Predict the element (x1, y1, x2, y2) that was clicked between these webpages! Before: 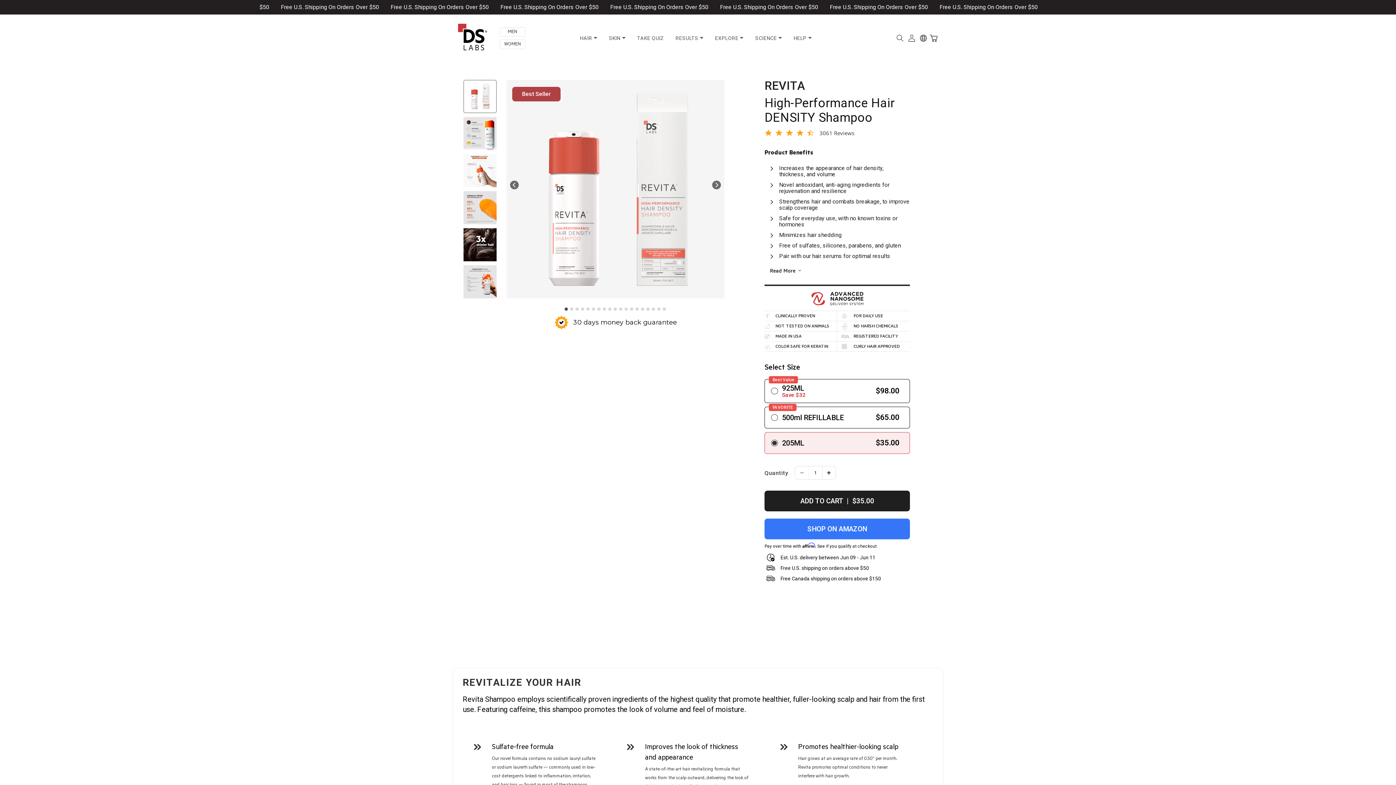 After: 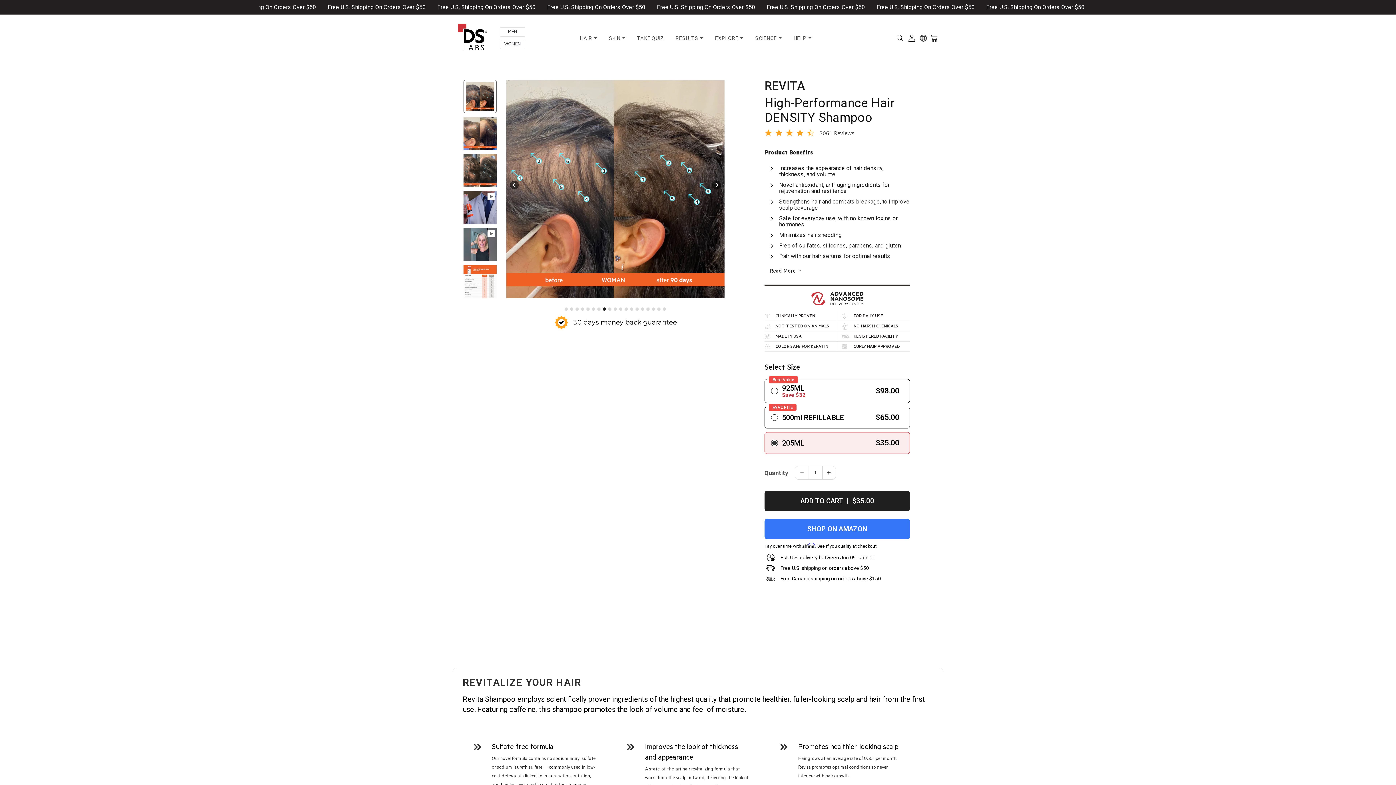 Action: bbox: (603, 307, 606, 310) label: View slide 8